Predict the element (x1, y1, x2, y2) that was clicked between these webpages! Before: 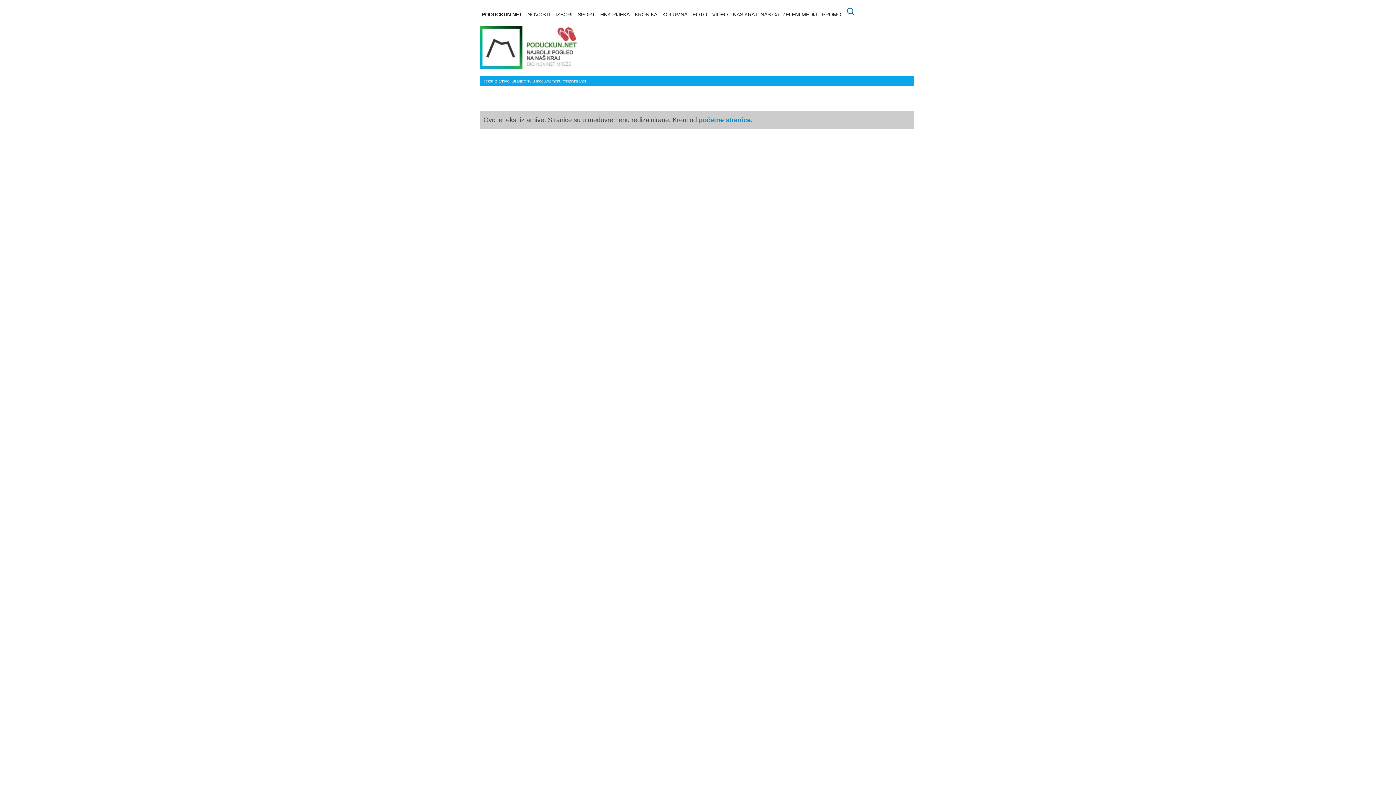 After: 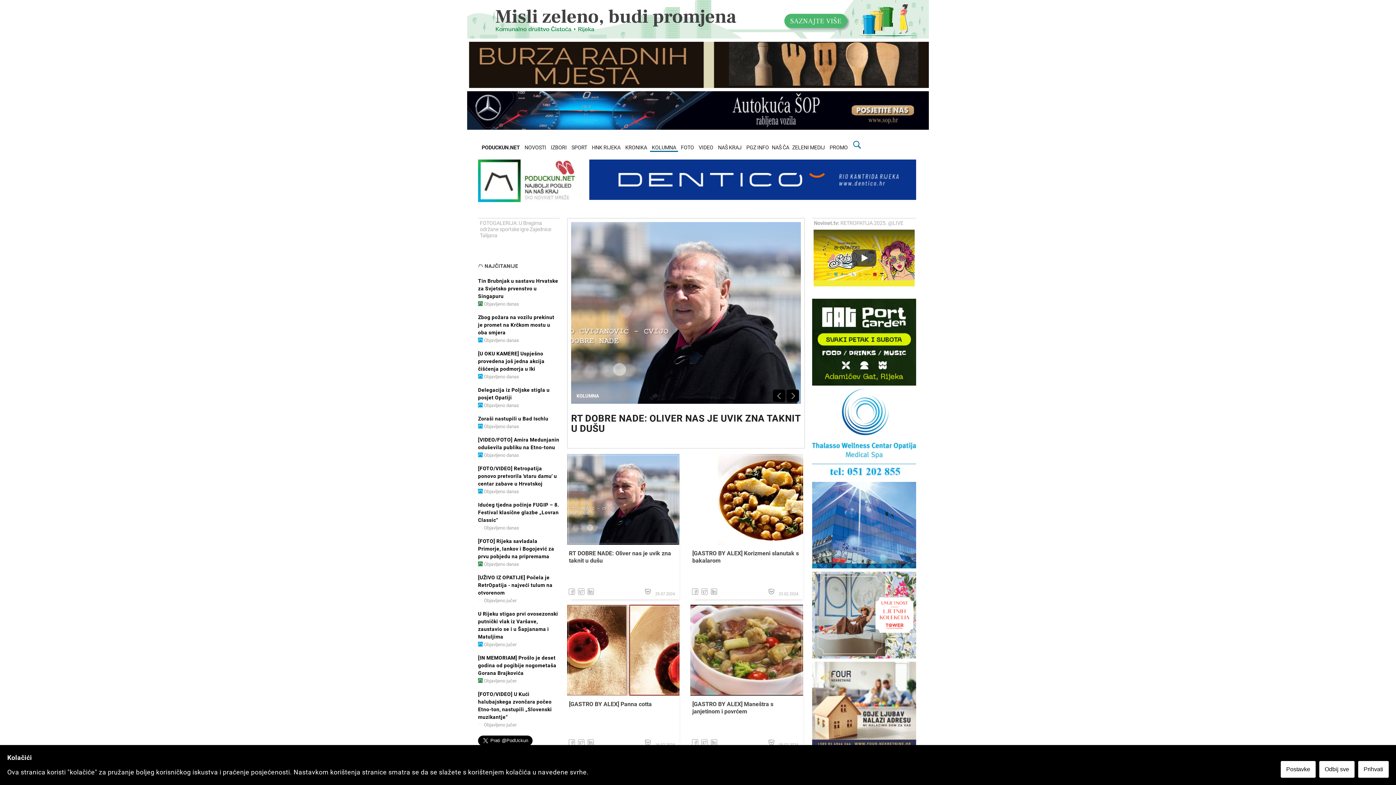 Action: bbox: (660, 9, 689, 17) label: KOLUMNA